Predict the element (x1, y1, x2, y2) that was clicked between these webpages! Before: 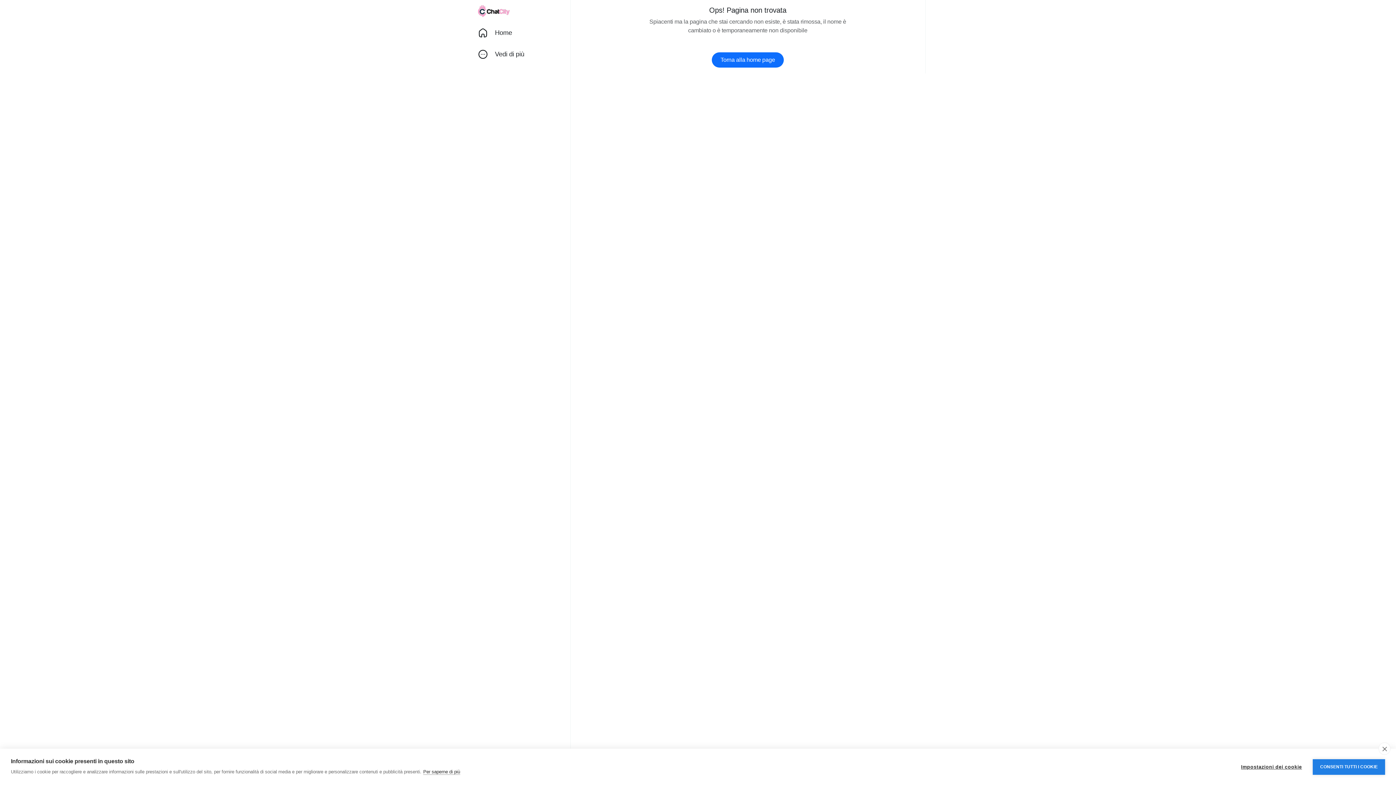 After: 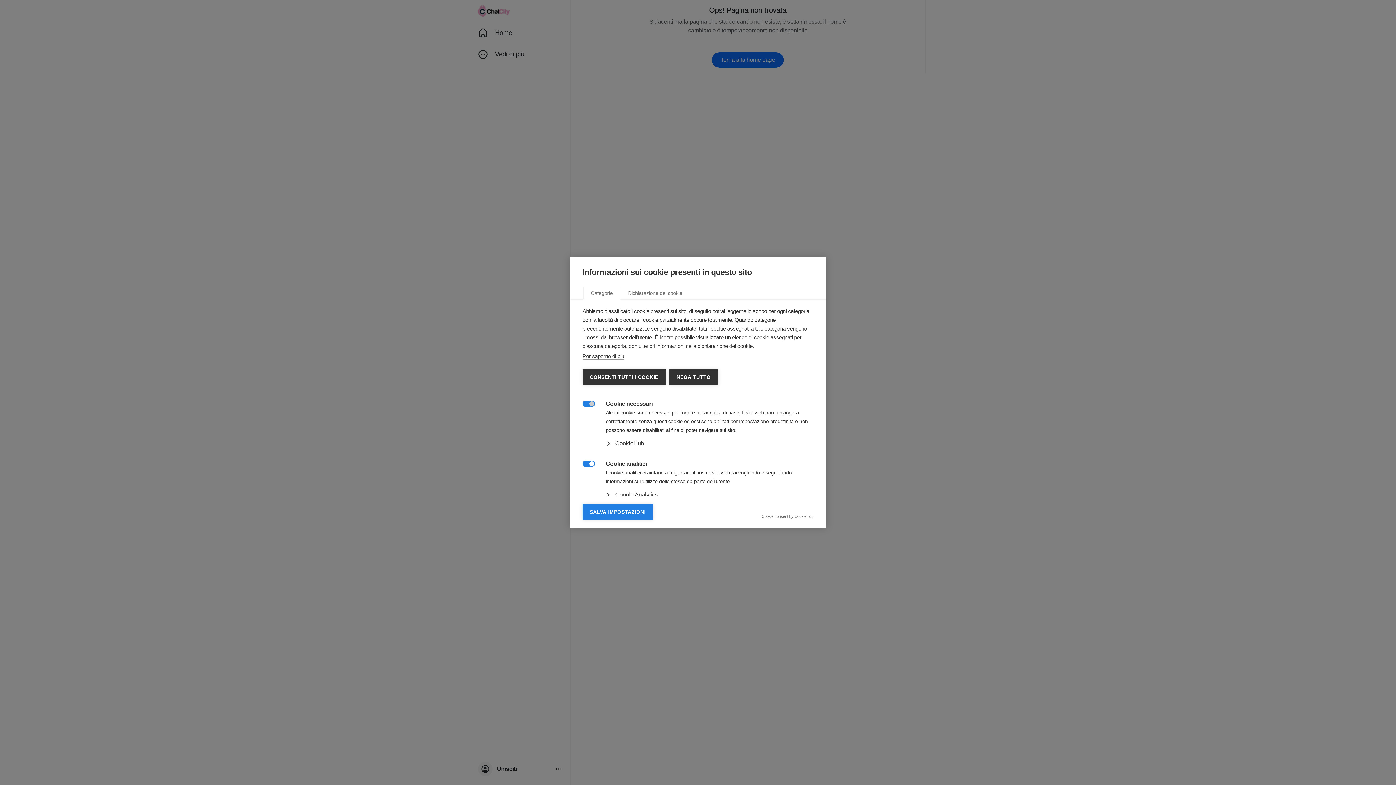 Action: bbox: (1234, 759, 1309, 775) label: Impostazioni dei cookie